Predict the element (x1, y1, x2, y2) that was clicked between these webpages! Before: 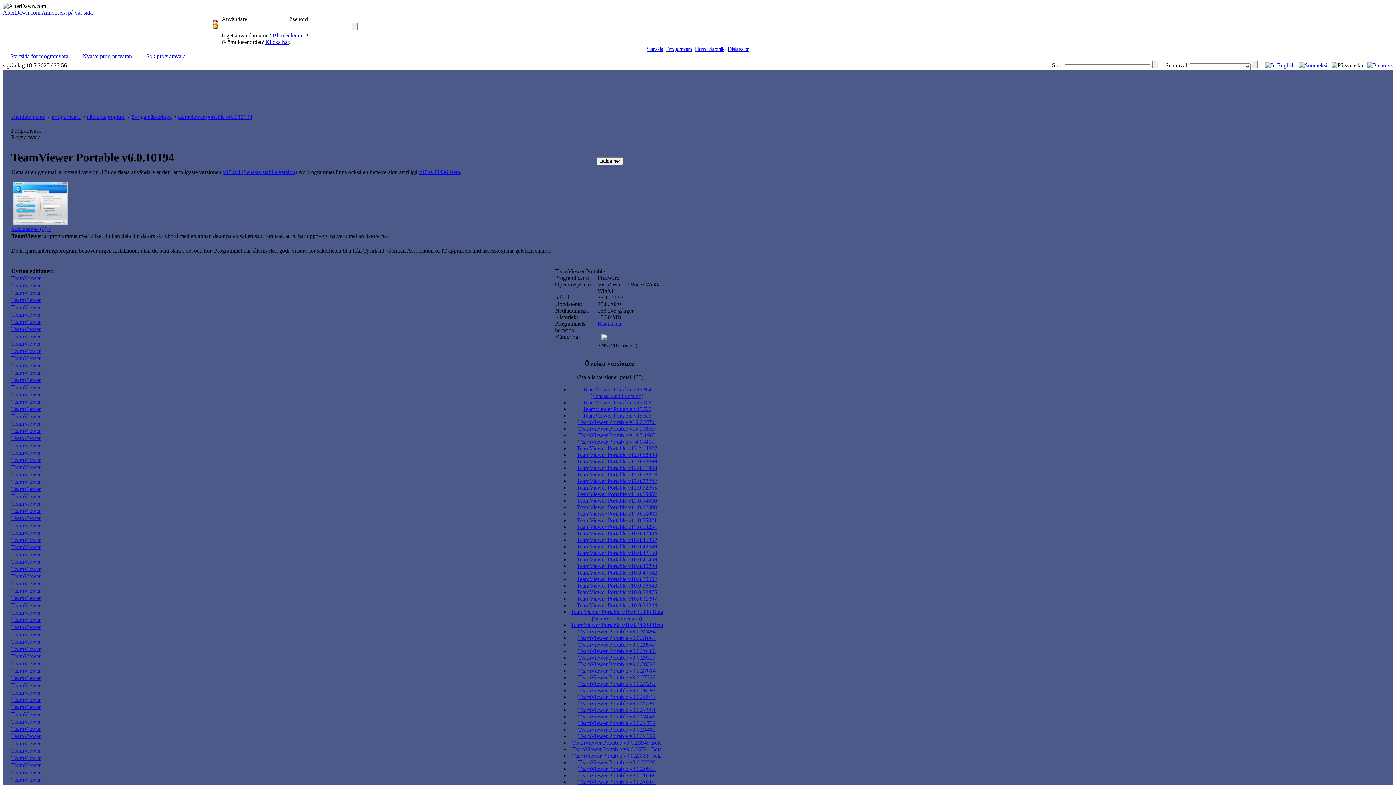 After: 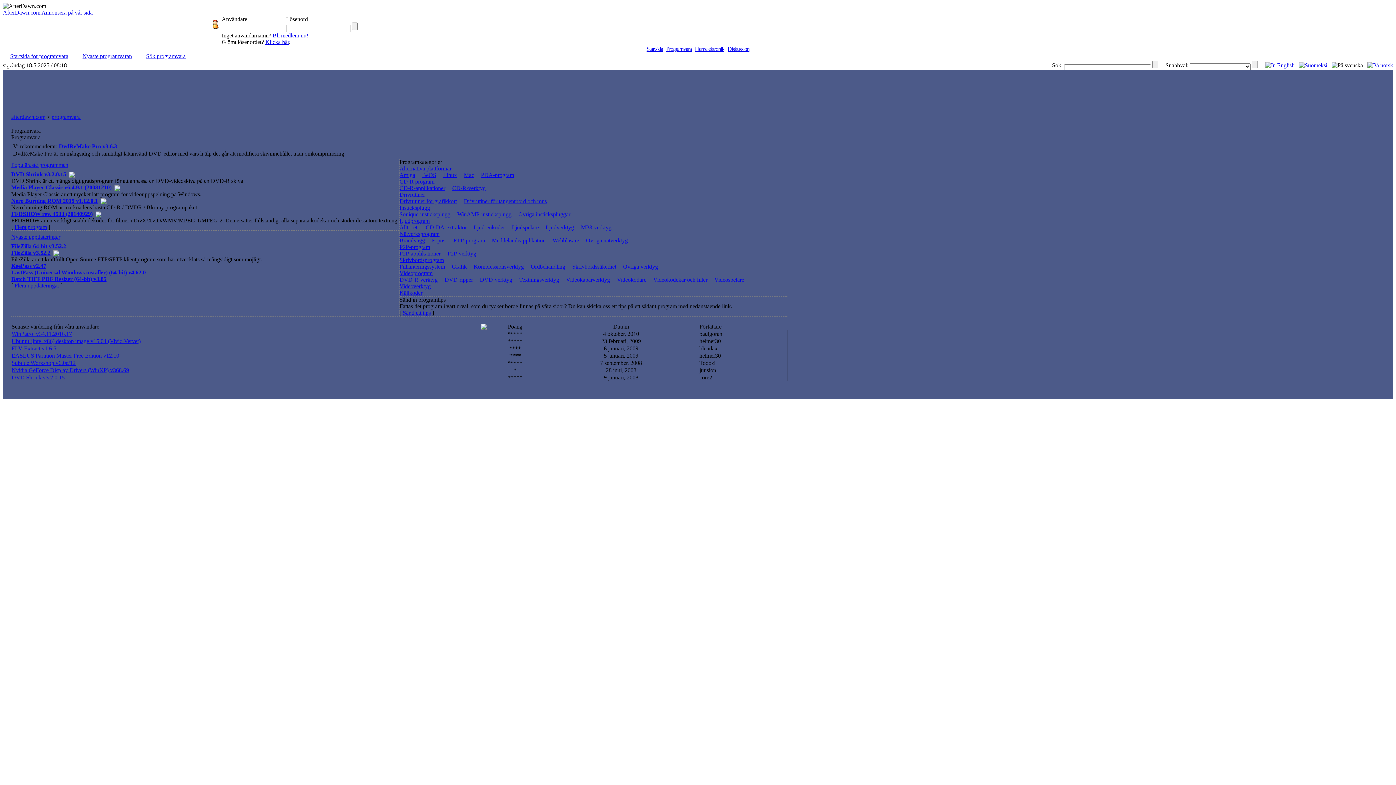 Action: bbox: (666, 45, 691, 52) label: Programvara